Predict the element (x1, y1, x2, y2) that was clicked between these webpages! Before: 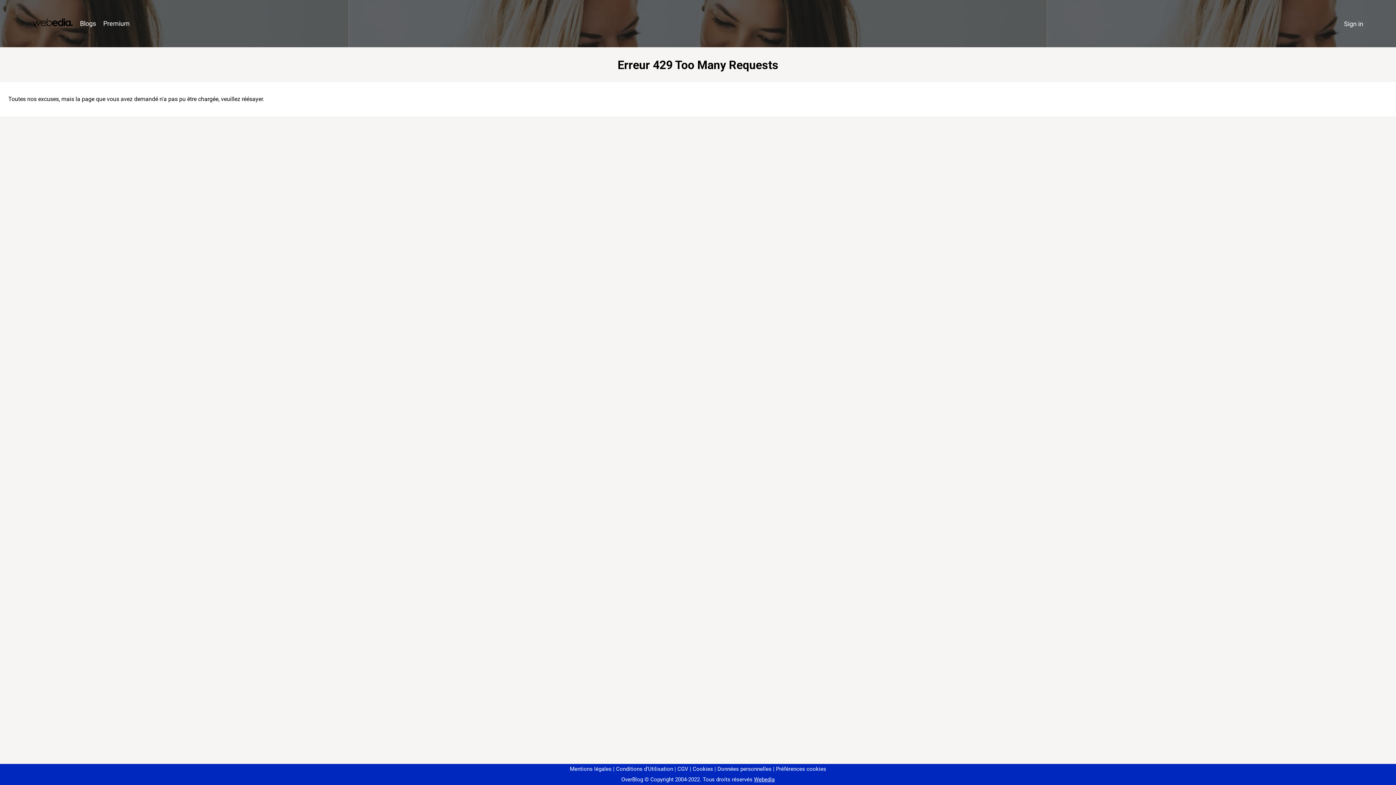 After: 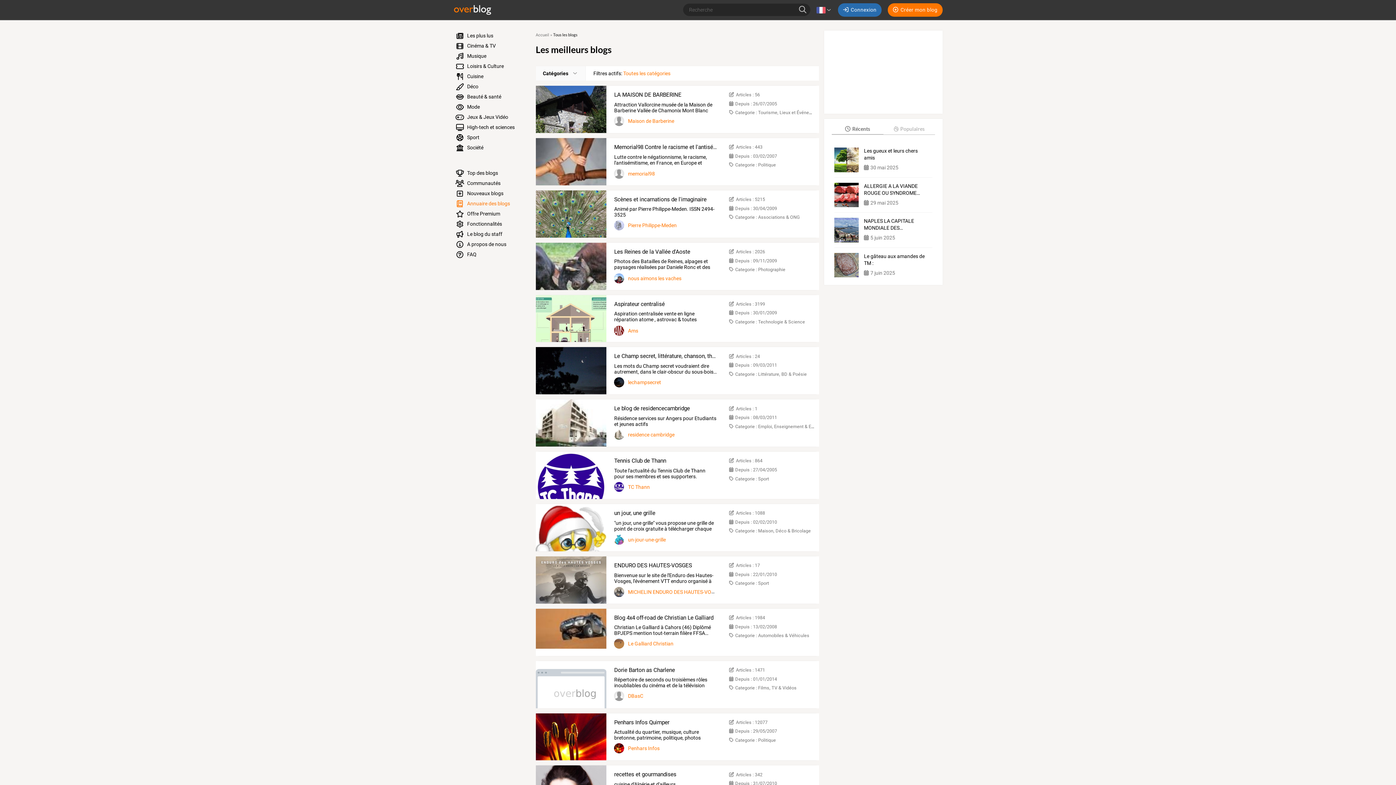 Action: bbox: (76, 16, 99, 31) label: Blogs